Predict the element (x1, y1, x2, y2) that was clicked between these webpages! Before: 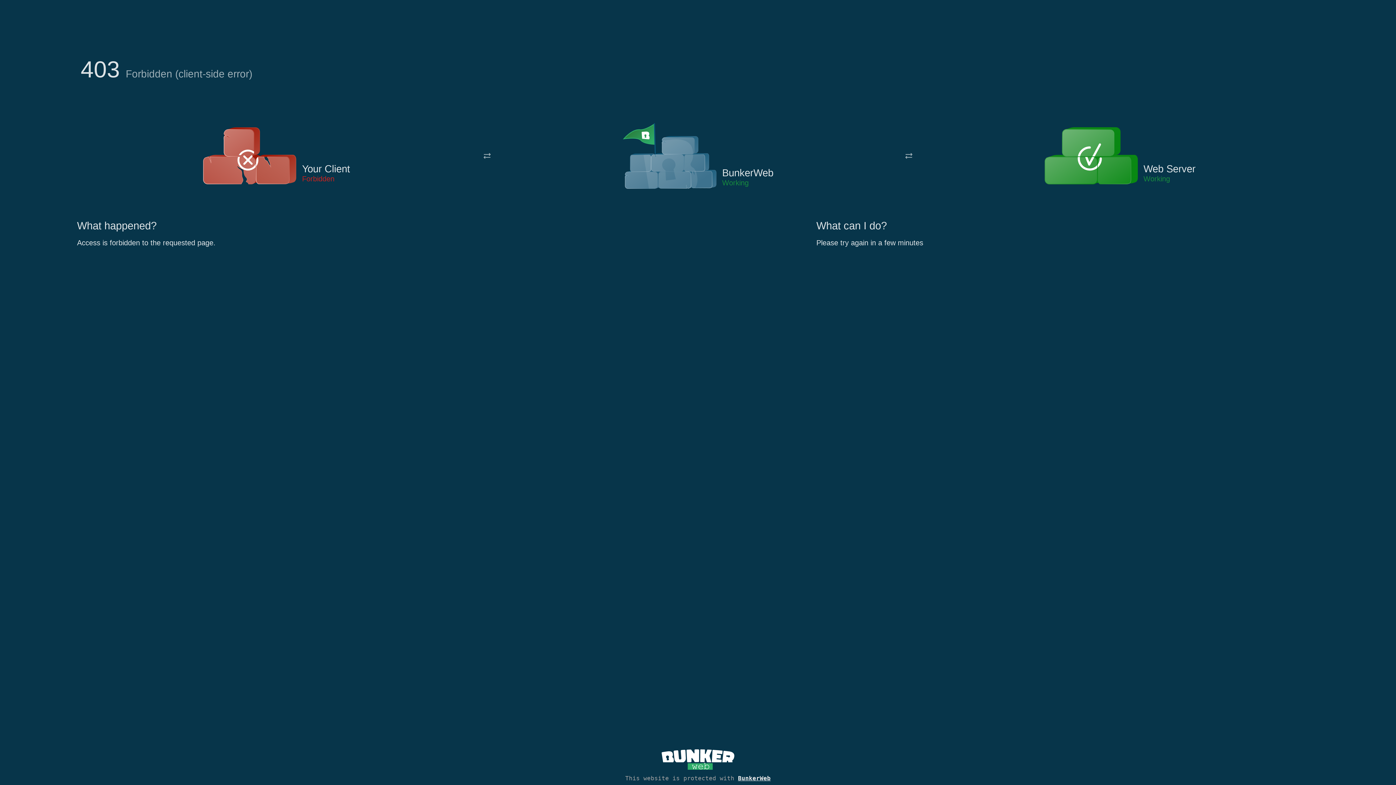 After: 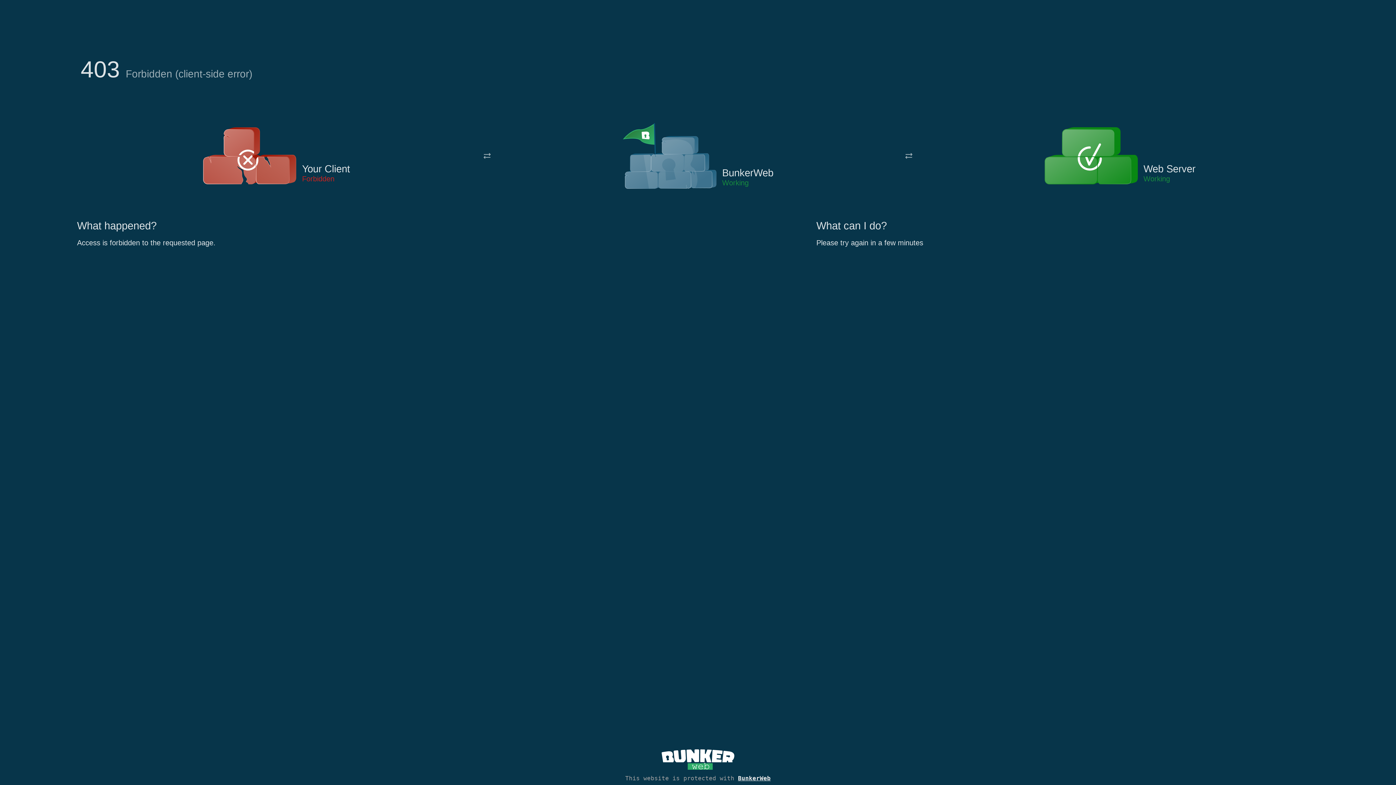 Action: bbox: (622, 122, 717, 191)